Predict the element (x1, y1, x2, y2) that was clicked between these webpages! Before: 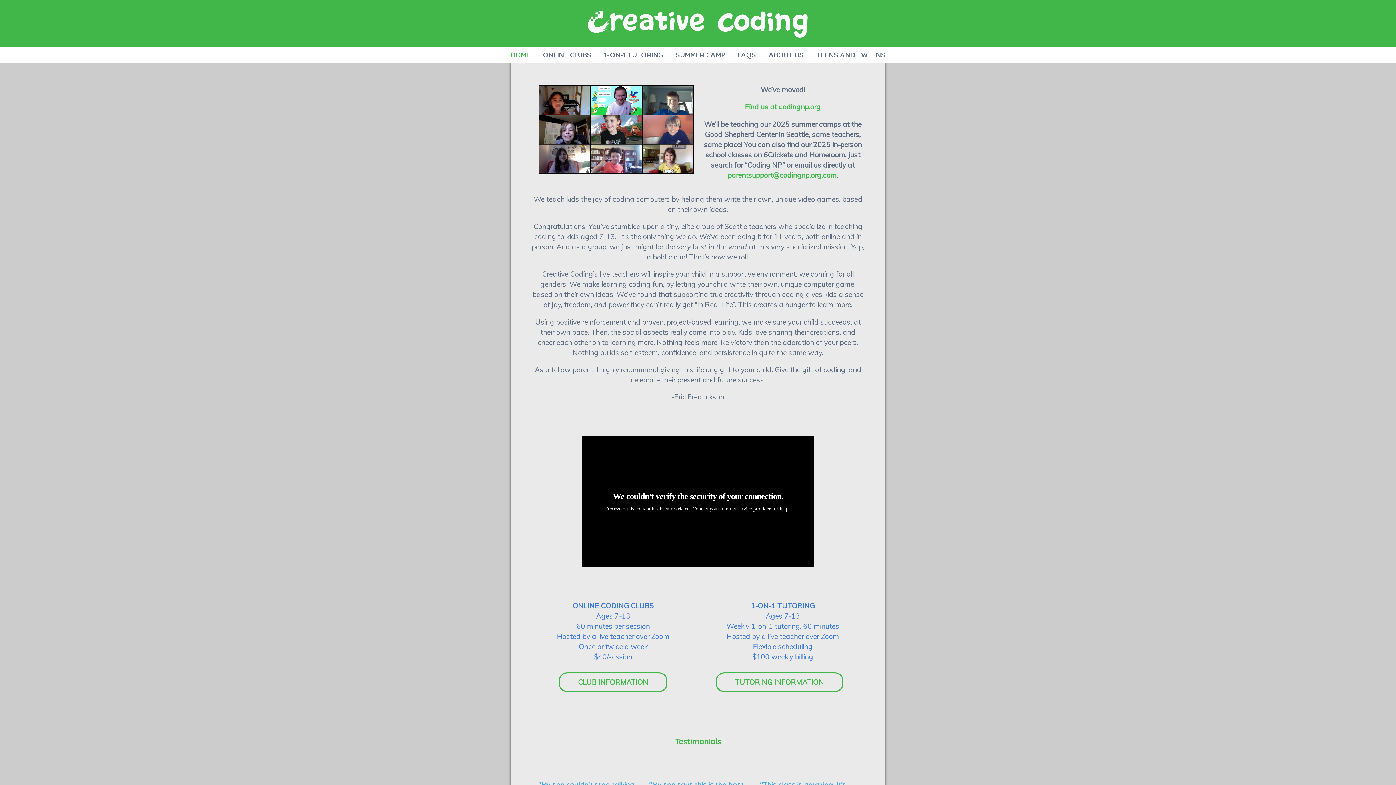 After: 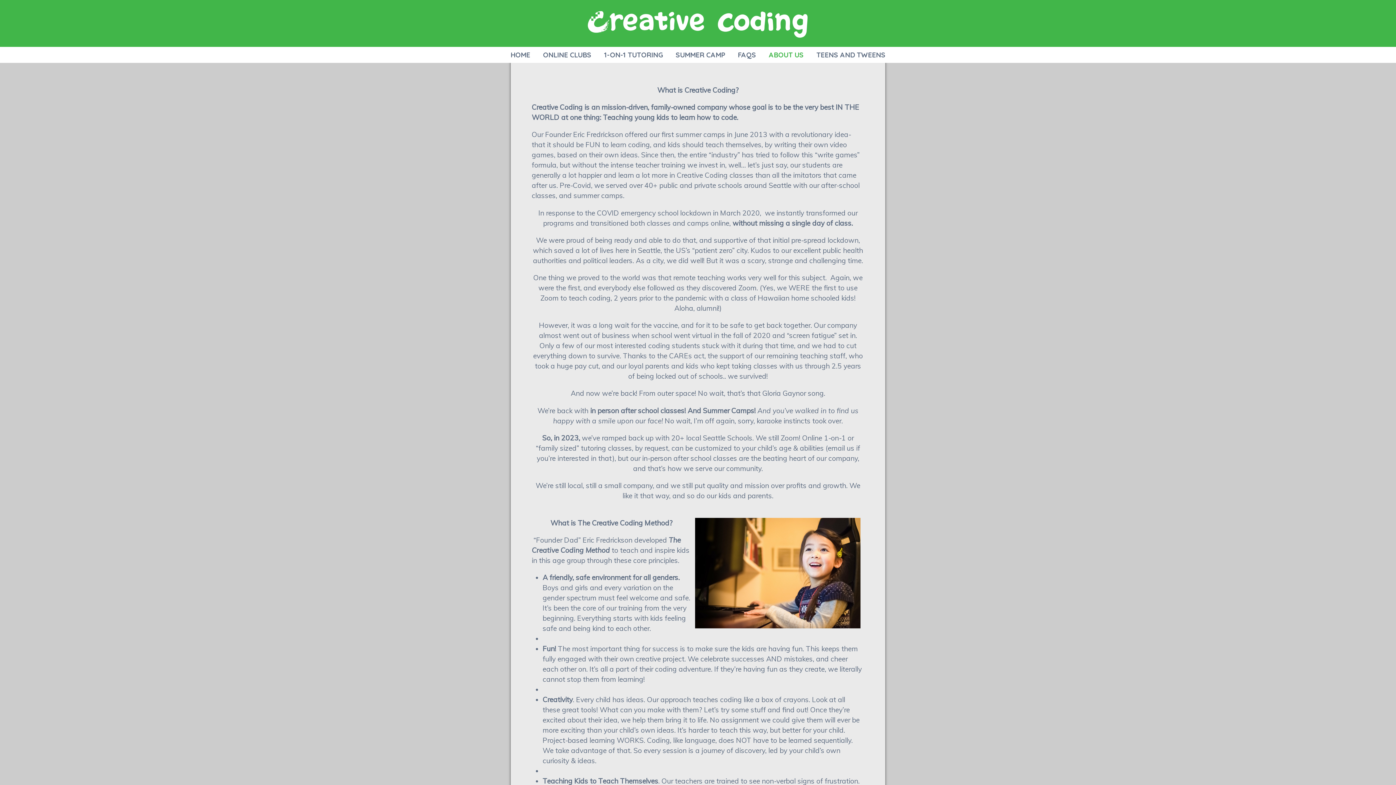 Action: bbox: (763, 46, 809, 62) label: ABOUT US